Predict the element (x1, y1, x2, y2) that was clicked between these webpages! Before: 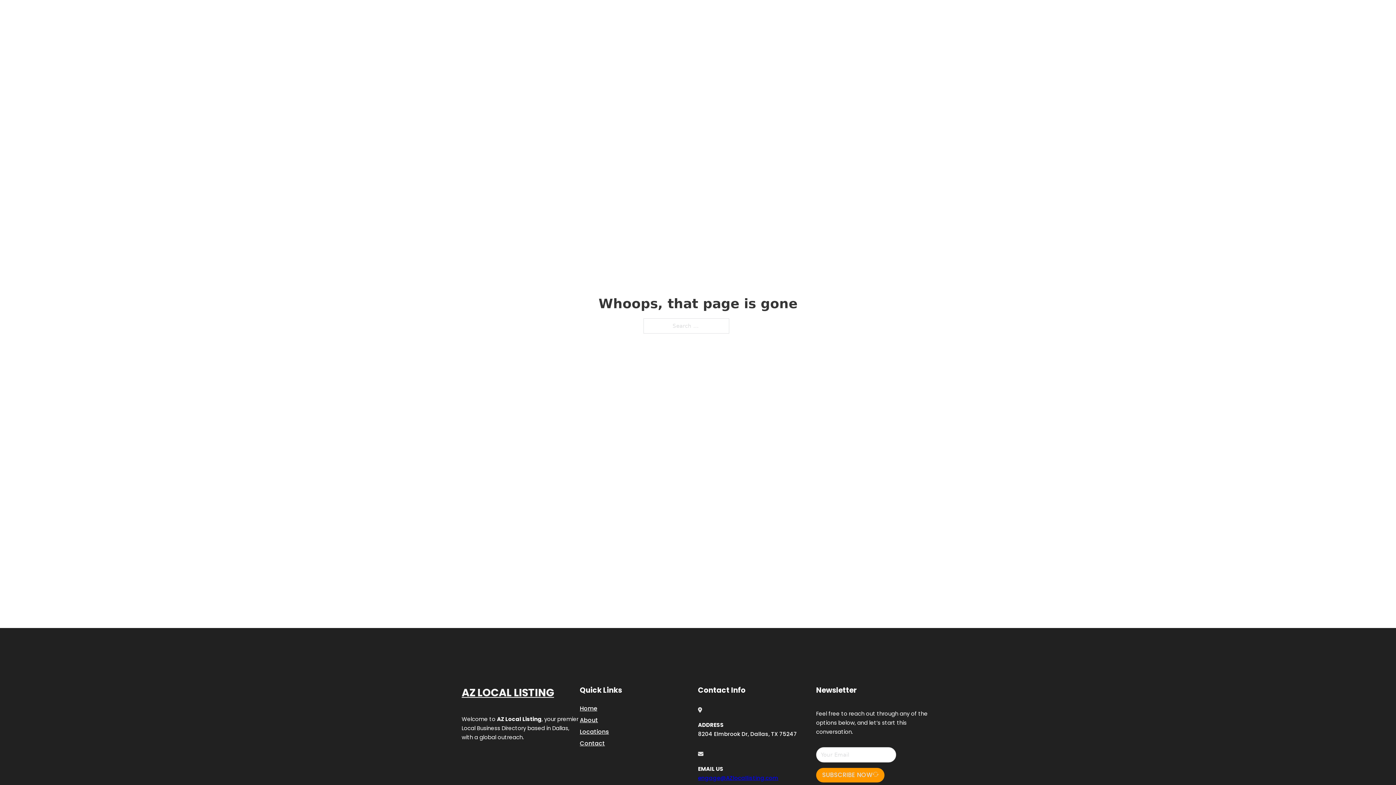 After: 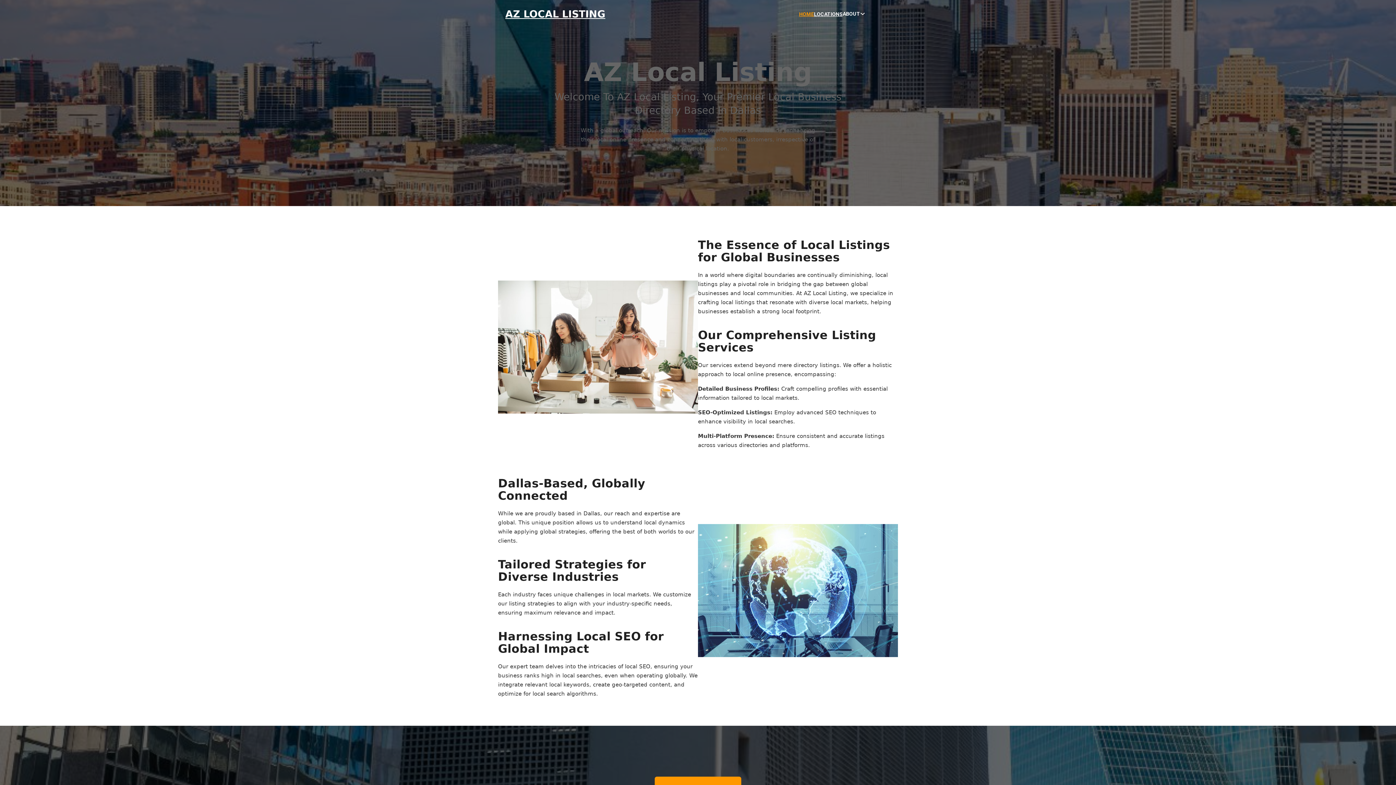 Action: bbox: (461, 684, 554, 702) label: AZ LOCAL LISTING